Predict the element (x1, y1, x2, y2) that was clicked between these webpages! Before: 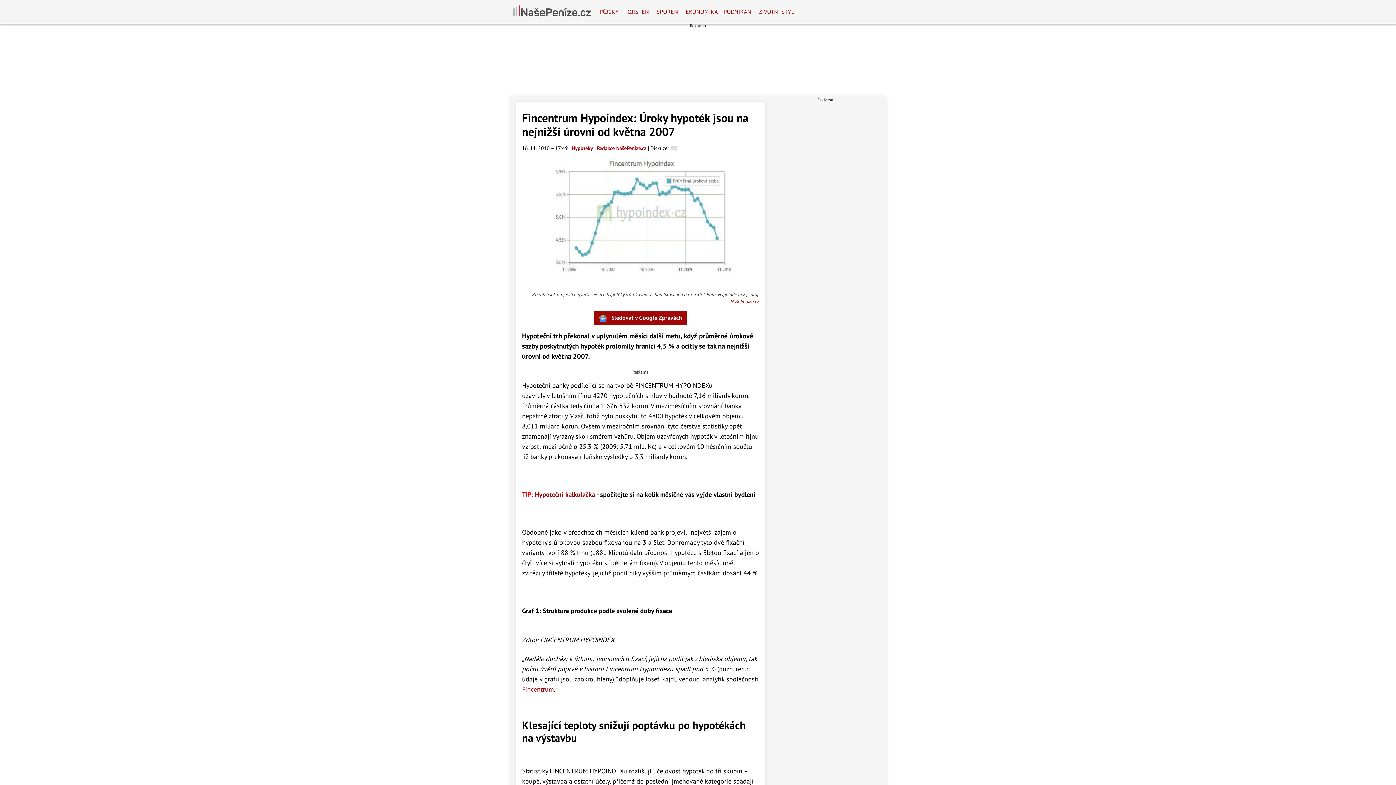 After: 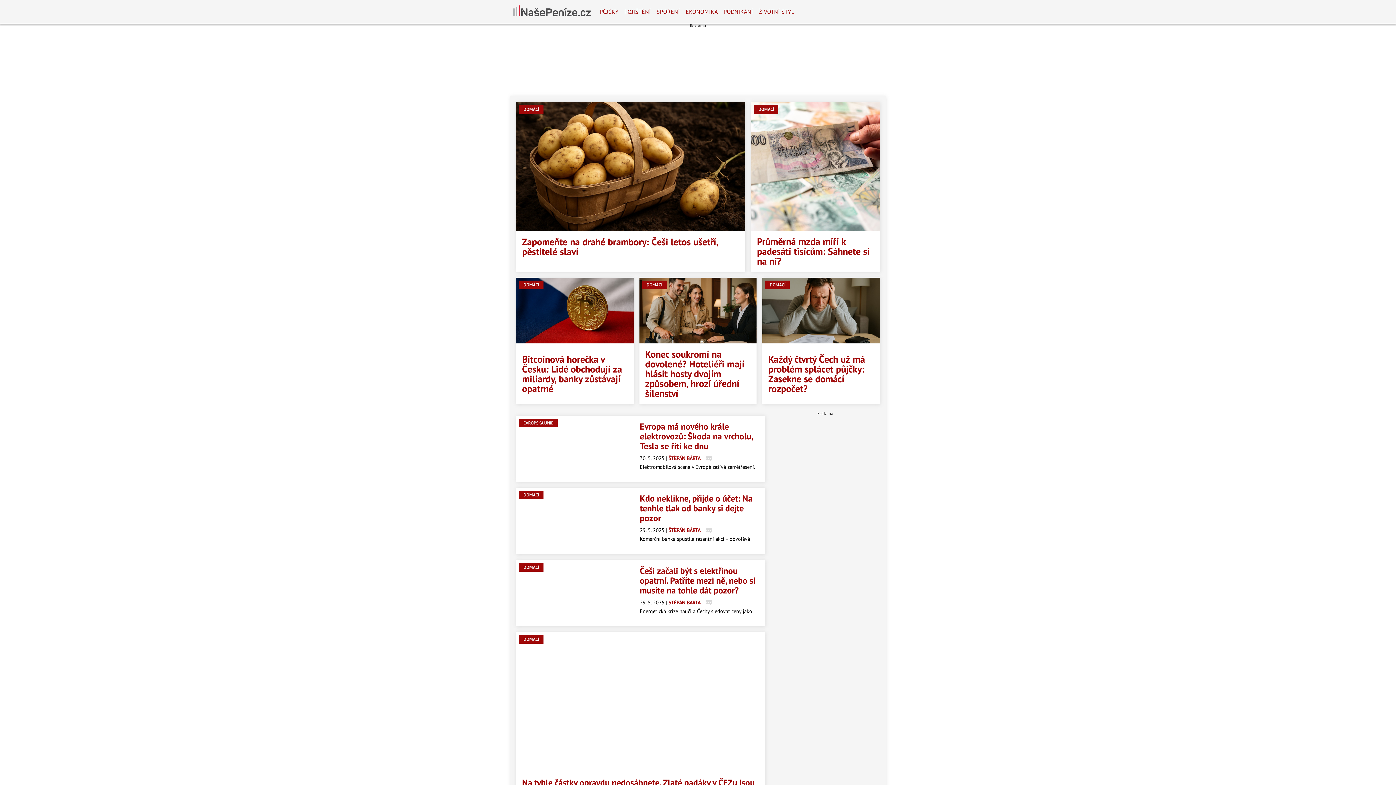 Action: bbox: (513, 2, 591, 20)